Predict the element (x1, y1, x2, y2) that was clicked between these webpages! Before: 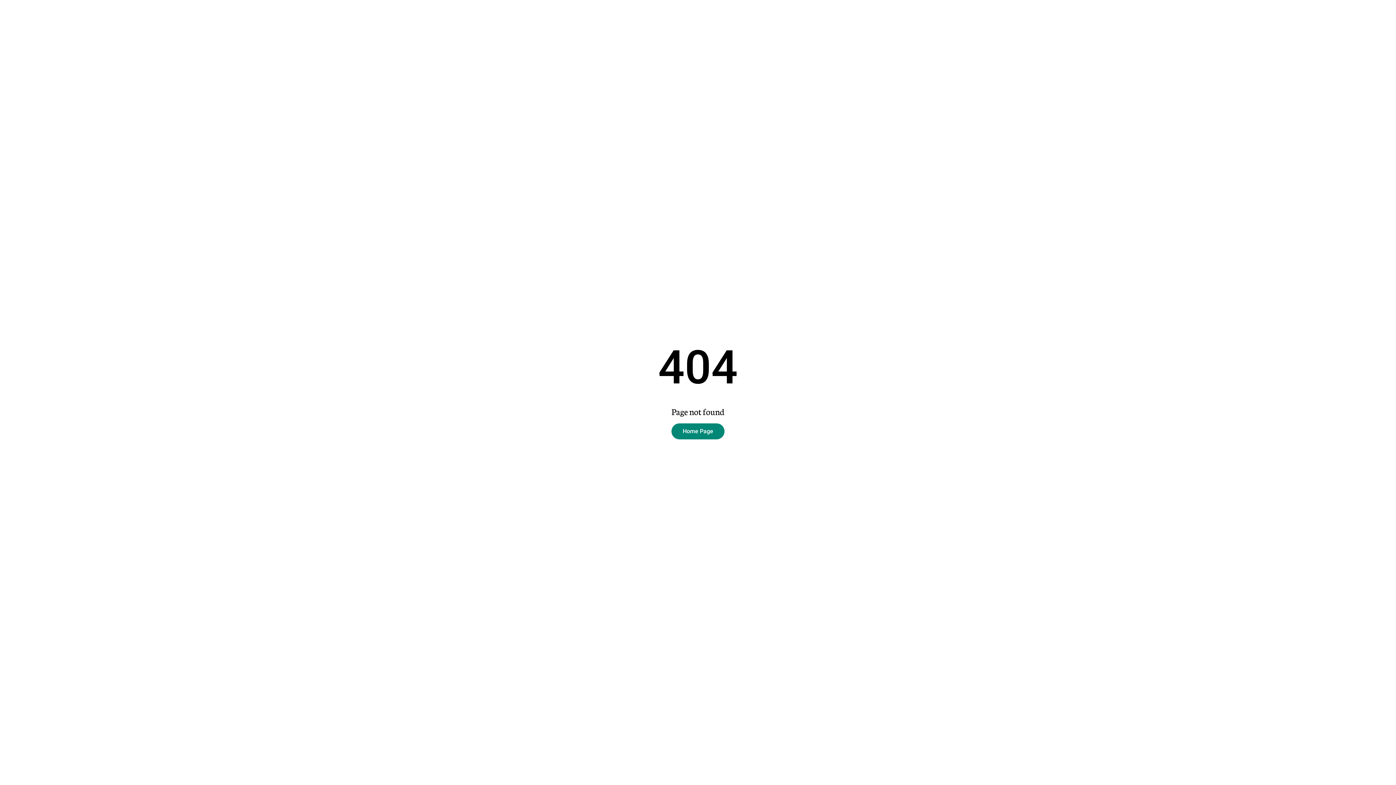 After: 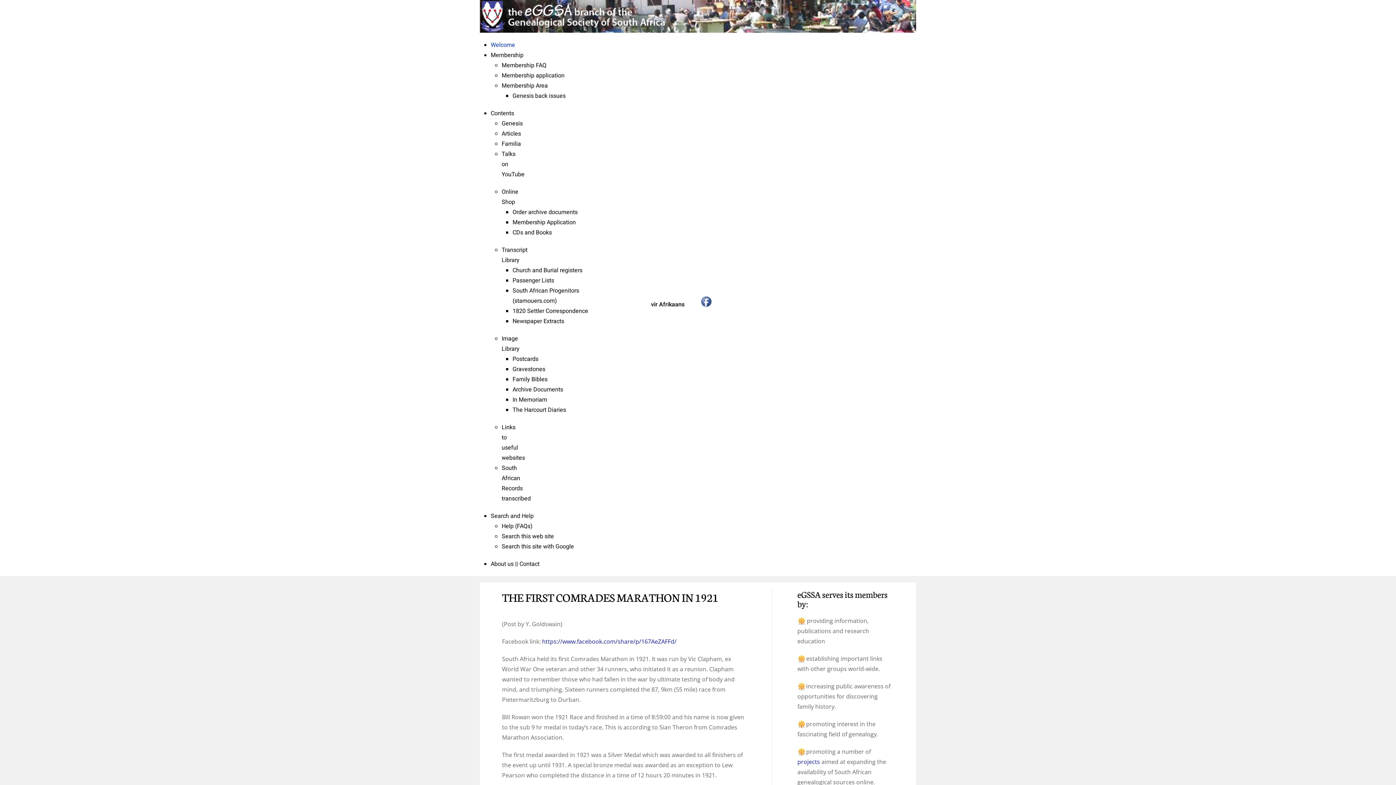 Action: bbox: (671, 423, 724, 439) label: Home Page